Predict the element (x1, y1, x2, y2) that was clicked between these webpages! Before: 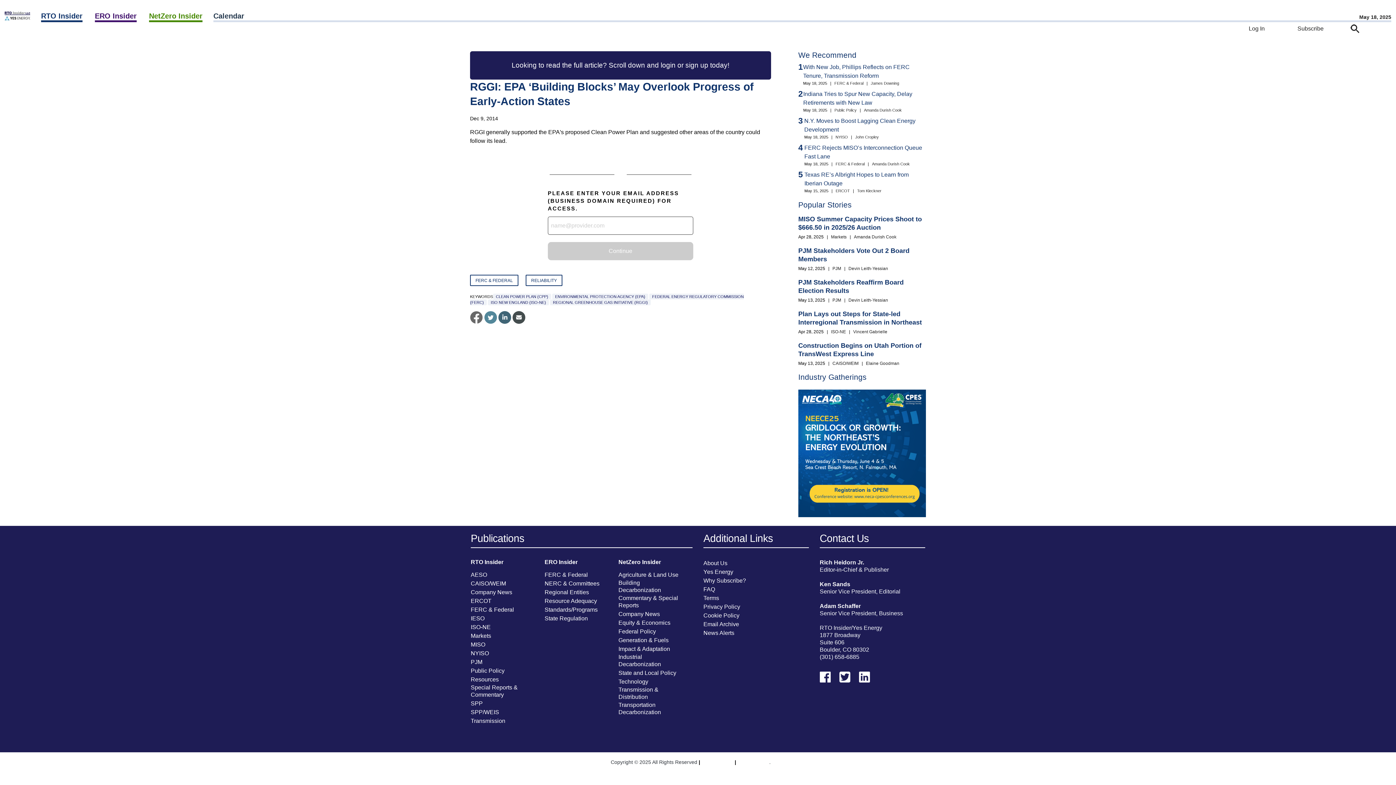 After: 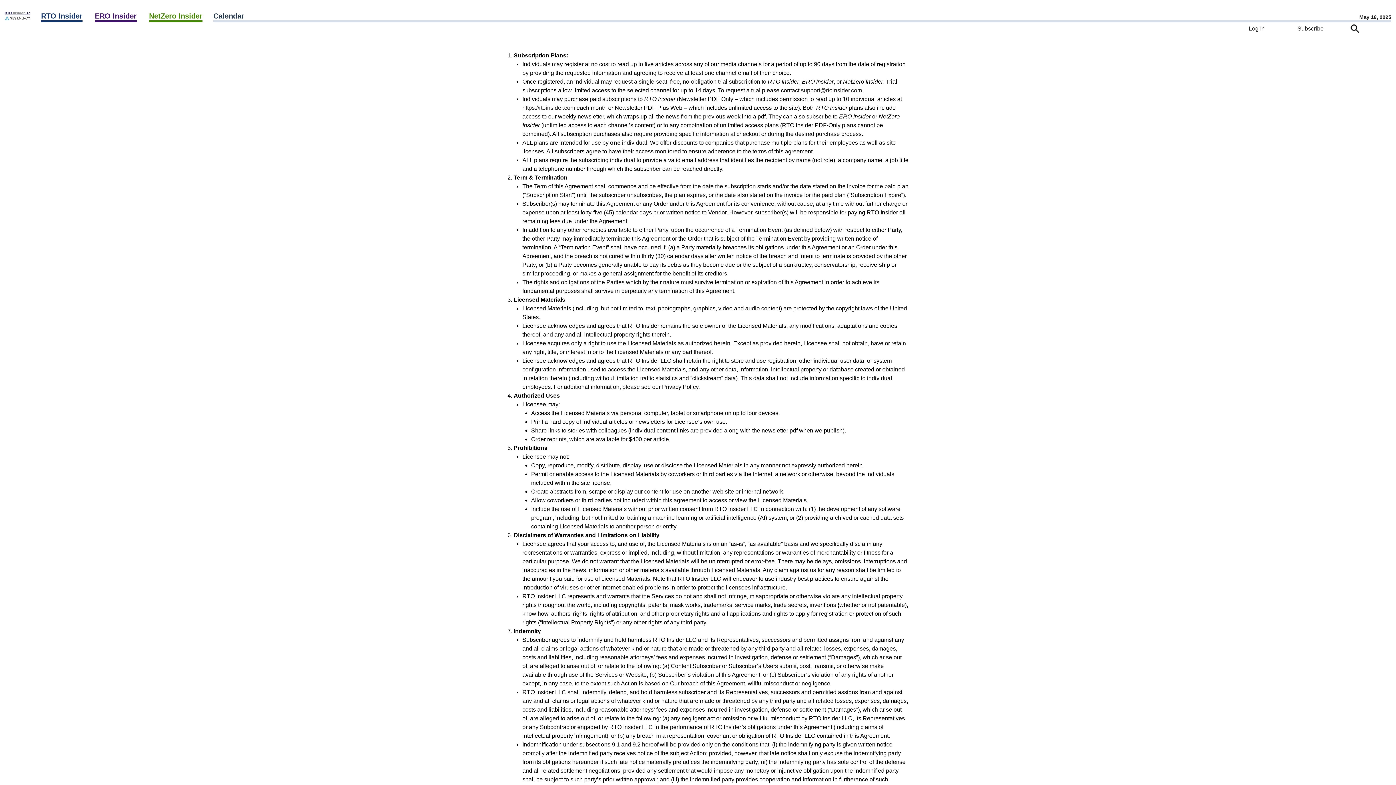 Action: bbox: (703, 594, 719, 602) label: Terms